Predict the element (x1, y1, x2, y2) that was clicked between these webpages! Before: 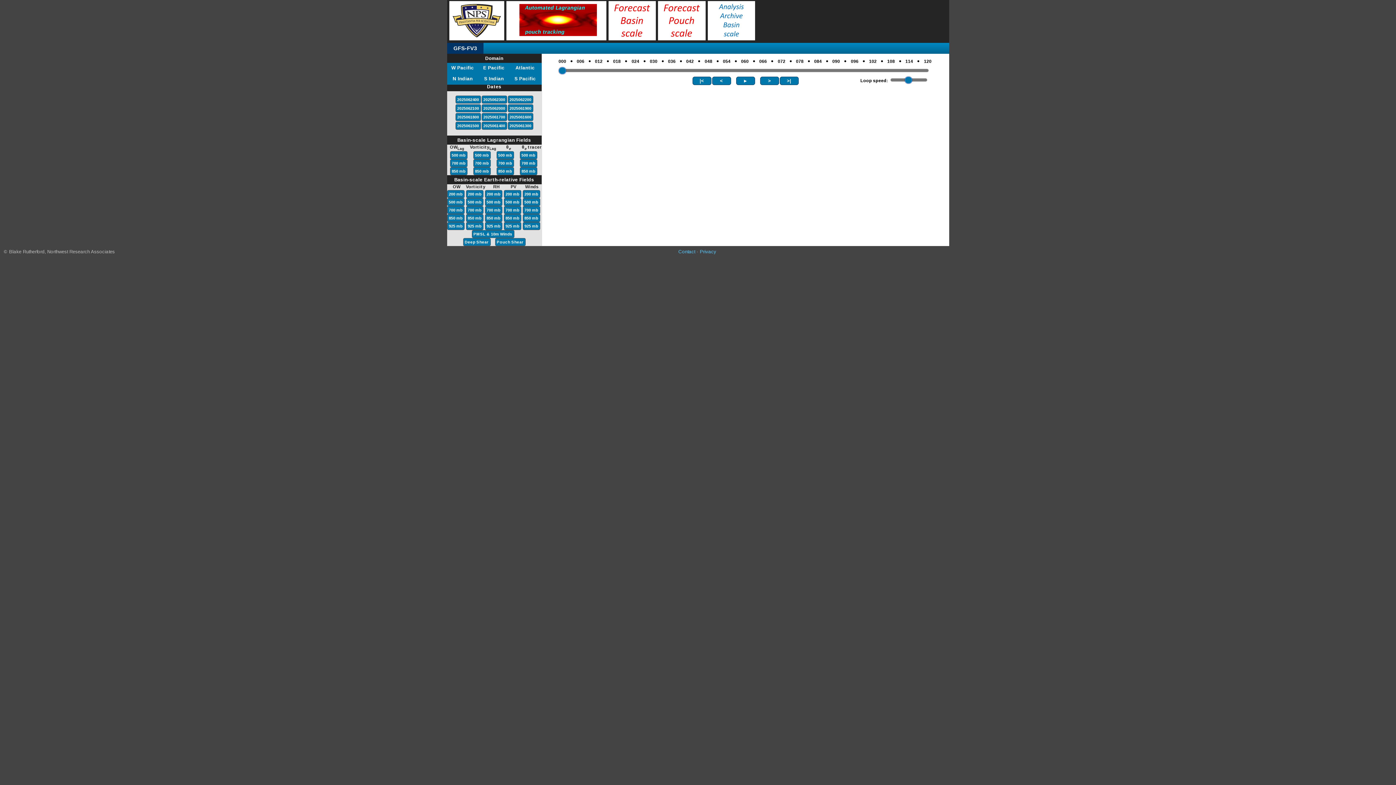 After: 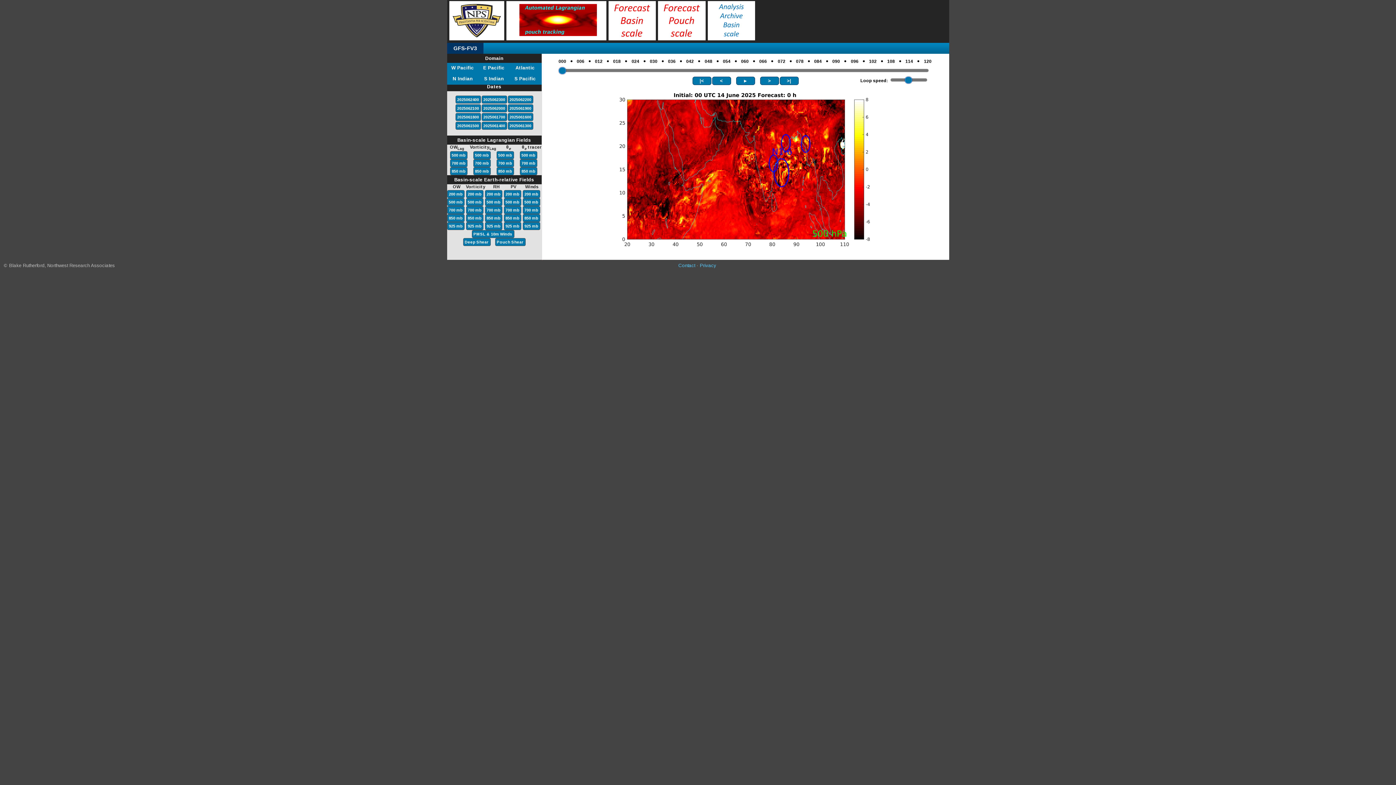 Action: label: 2025061400 bbox: (482, 122, 506, 128)